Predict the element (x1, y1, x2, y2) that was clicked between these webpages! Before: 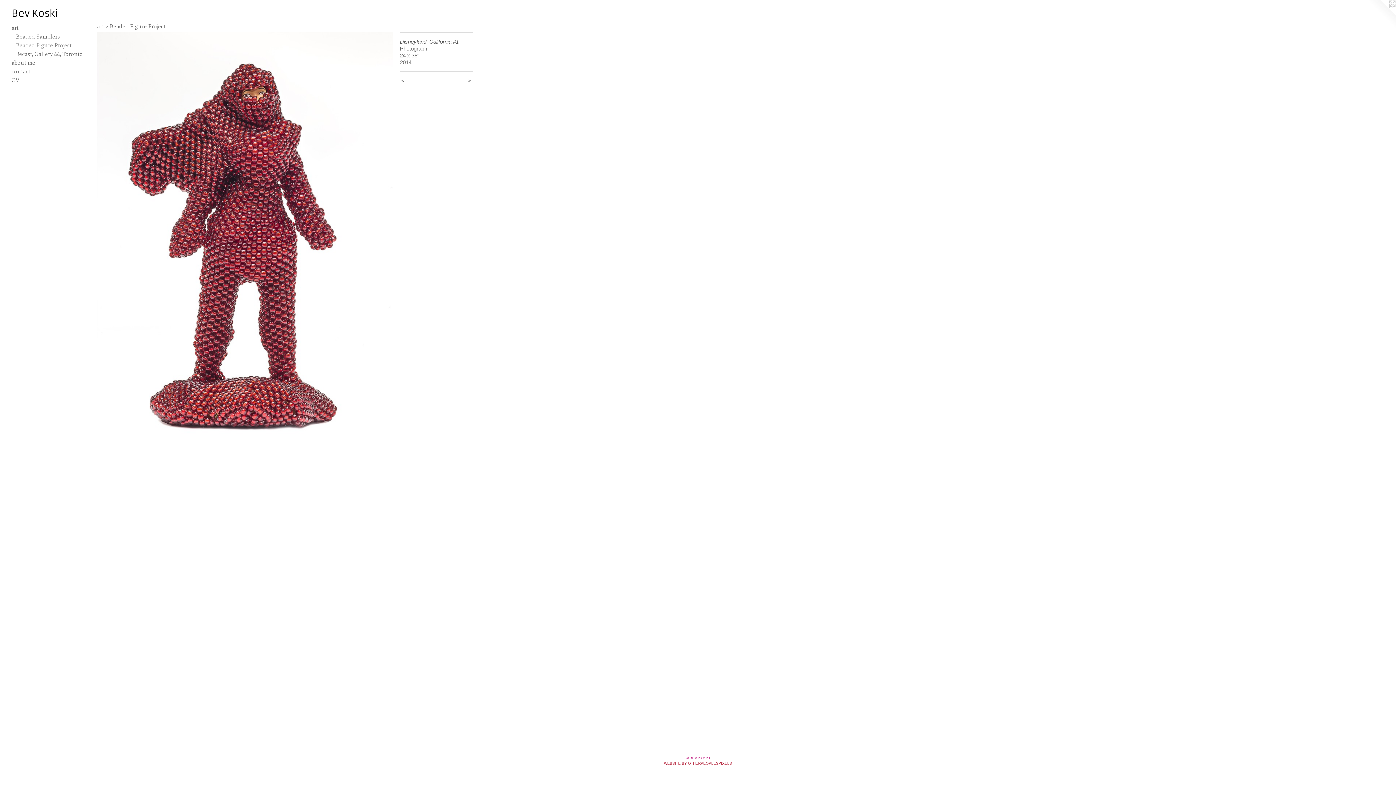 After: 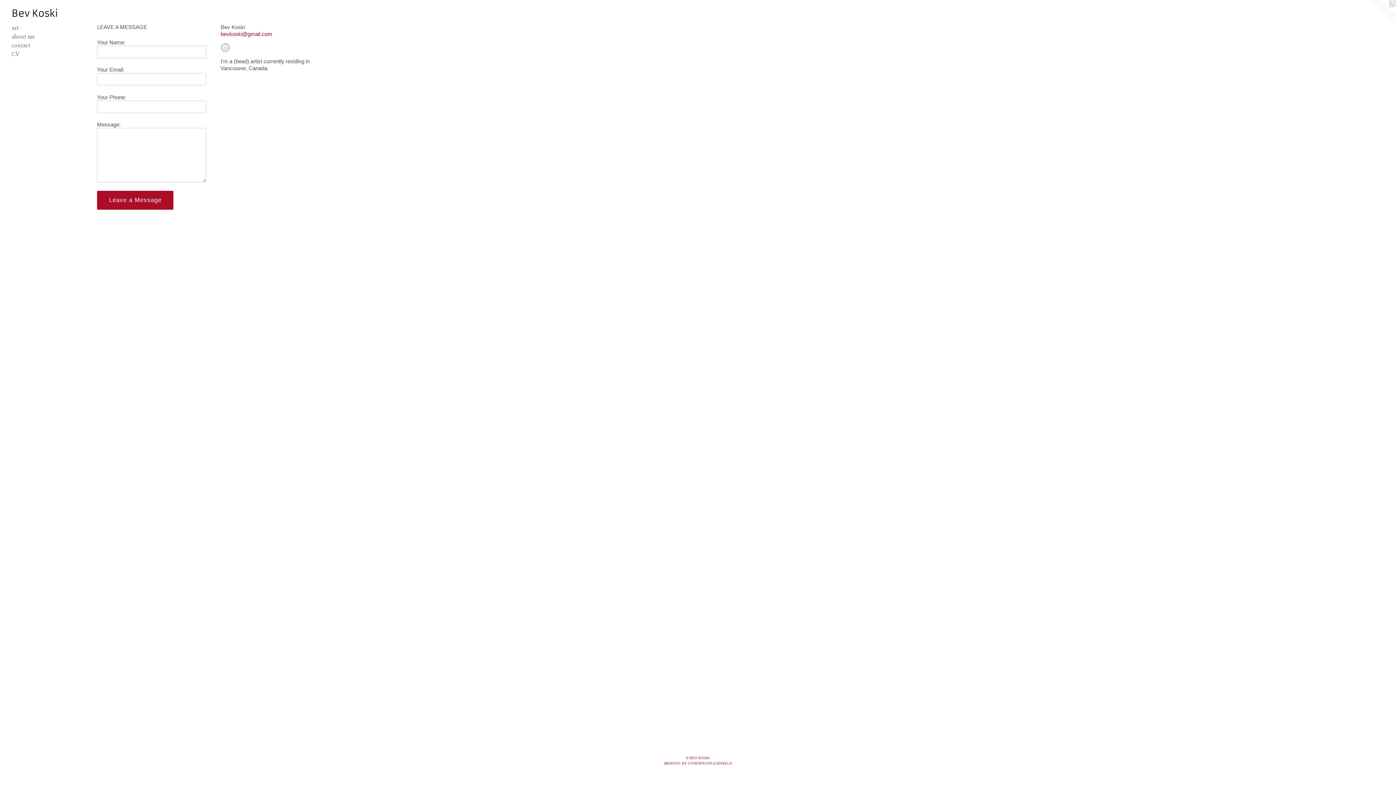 Action: bbox: (11, 67, 84, 76) label: contact